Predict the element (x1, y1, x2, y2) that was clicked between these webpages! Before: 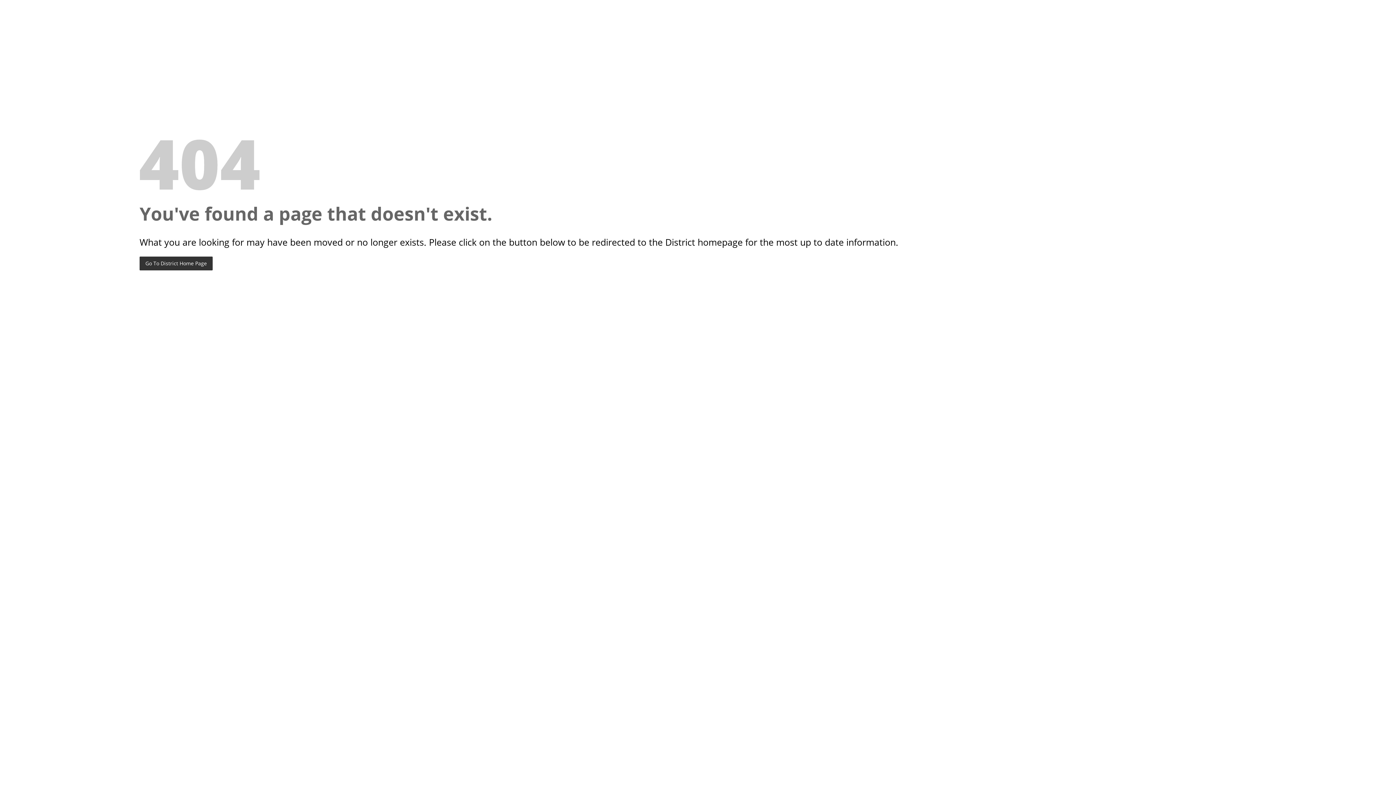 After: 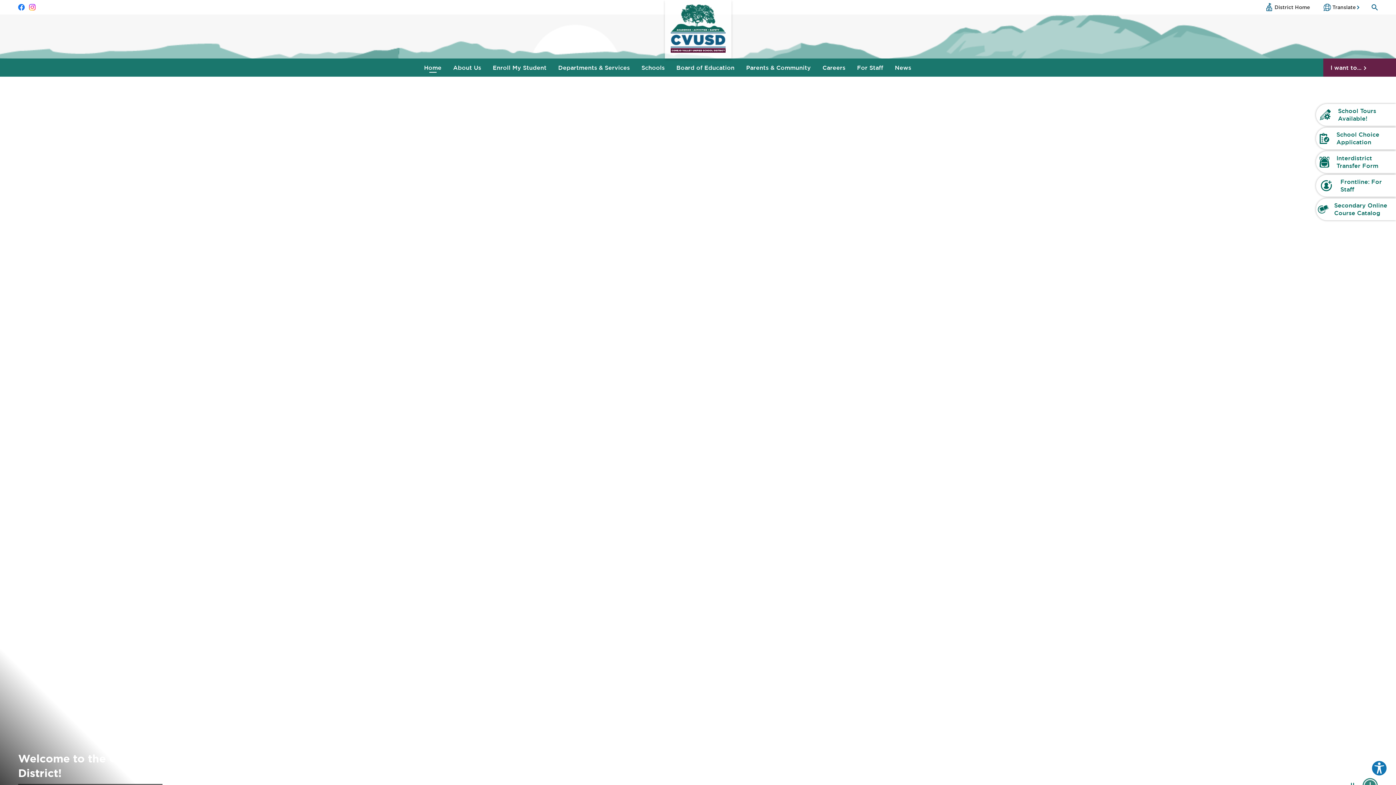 Action: label: Go To District Home Page bbox: (139, 256, 212, 270)